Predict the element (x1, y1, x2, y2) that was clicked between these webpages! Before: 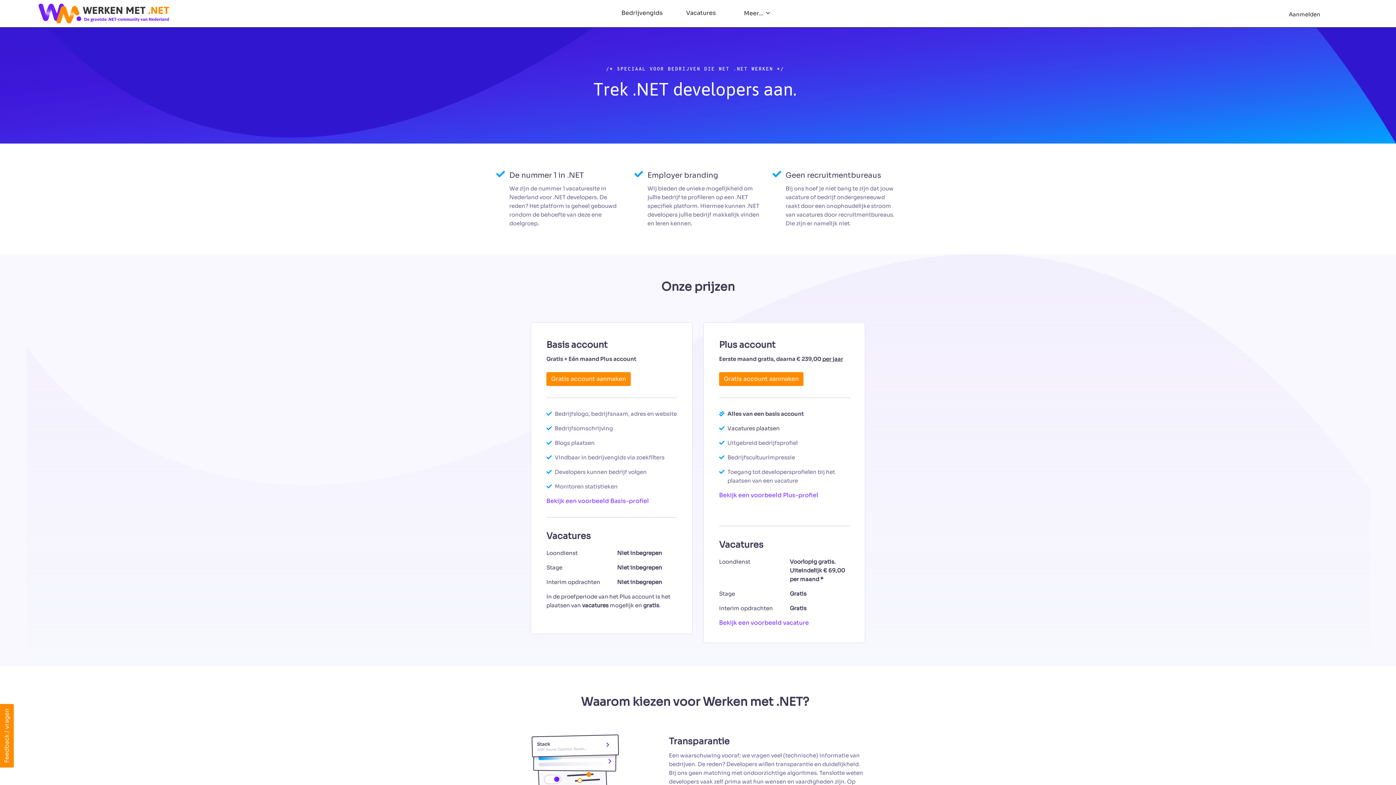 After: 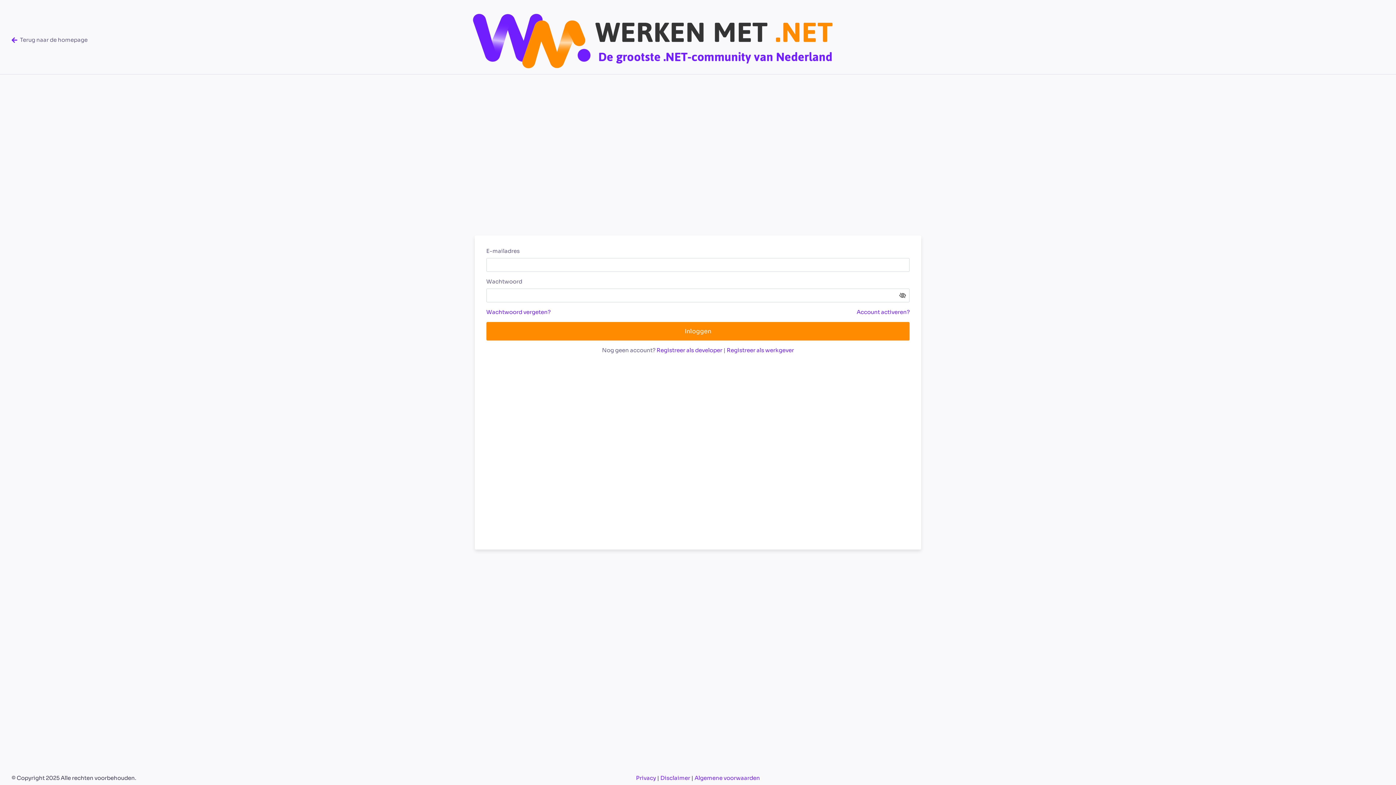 Action: bbox: (1283, 0, 1326, 11) label: Aanmelden